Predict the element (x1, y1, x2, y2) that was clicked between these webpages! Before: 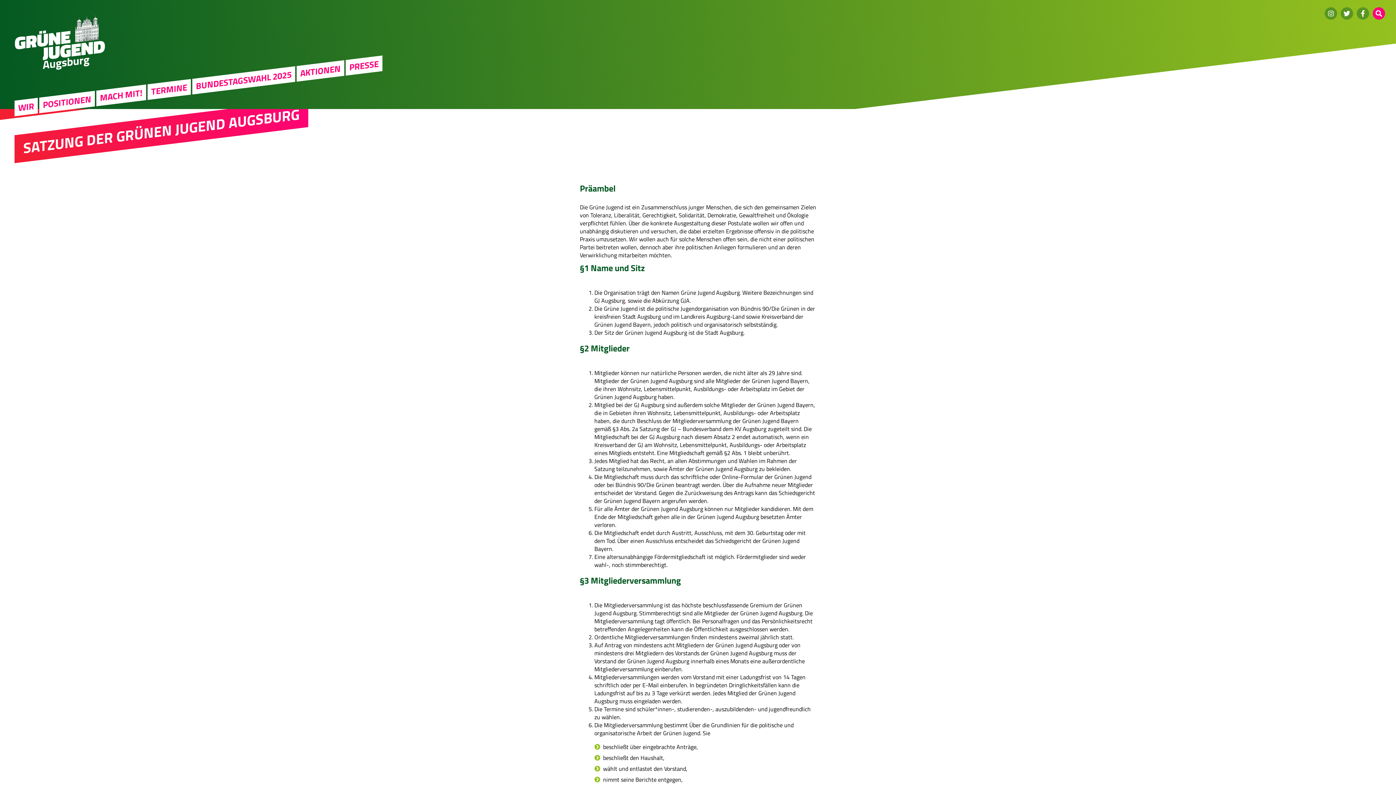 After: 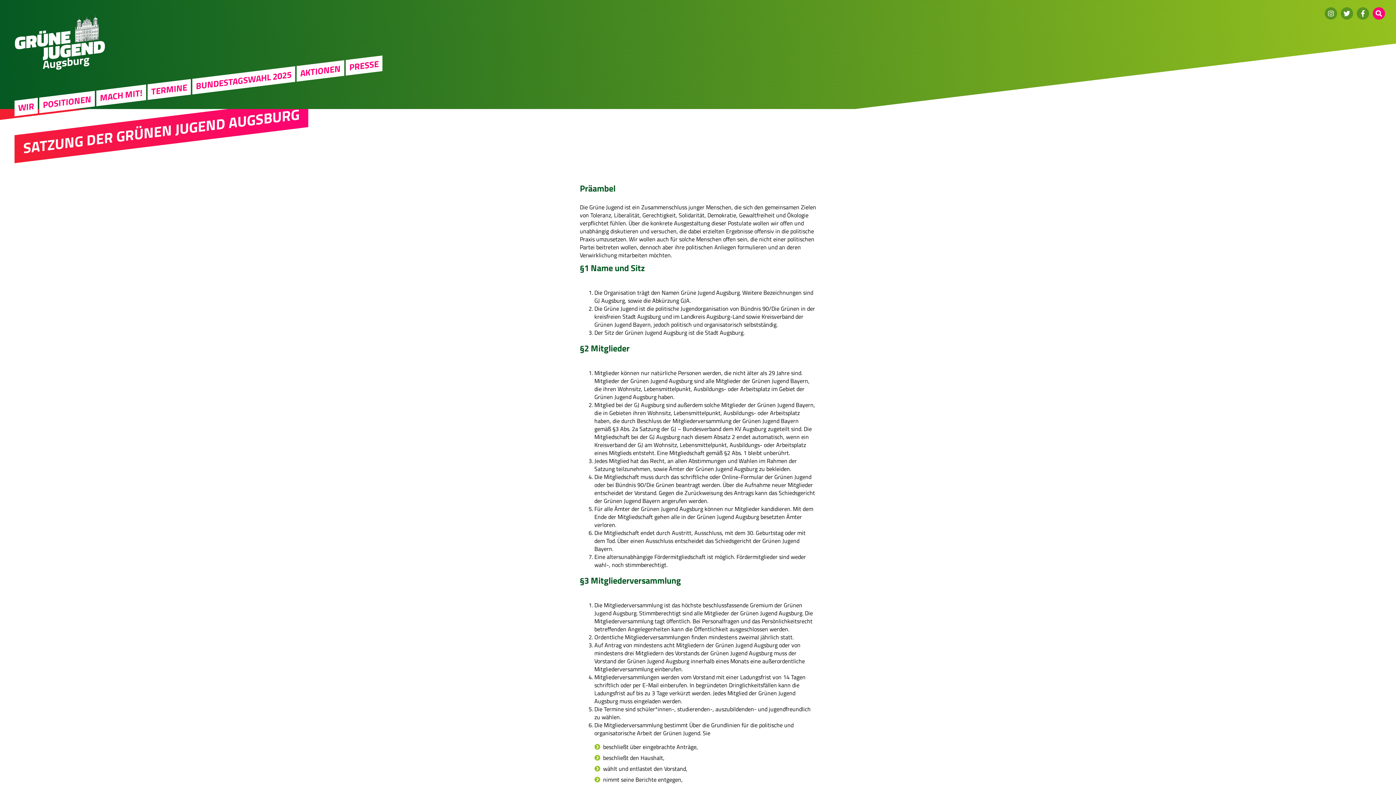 Action: bbox: (625, 296, 628, 305) label: , 